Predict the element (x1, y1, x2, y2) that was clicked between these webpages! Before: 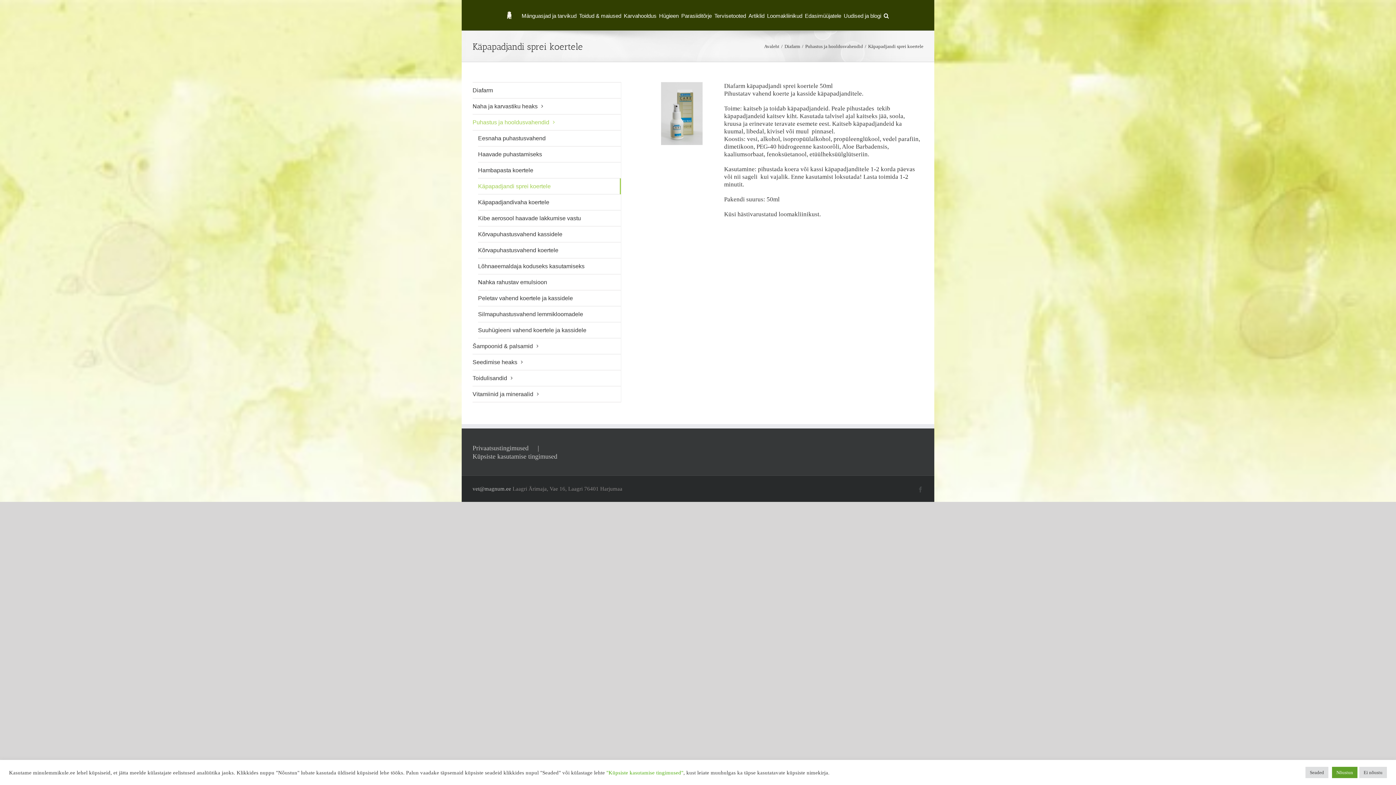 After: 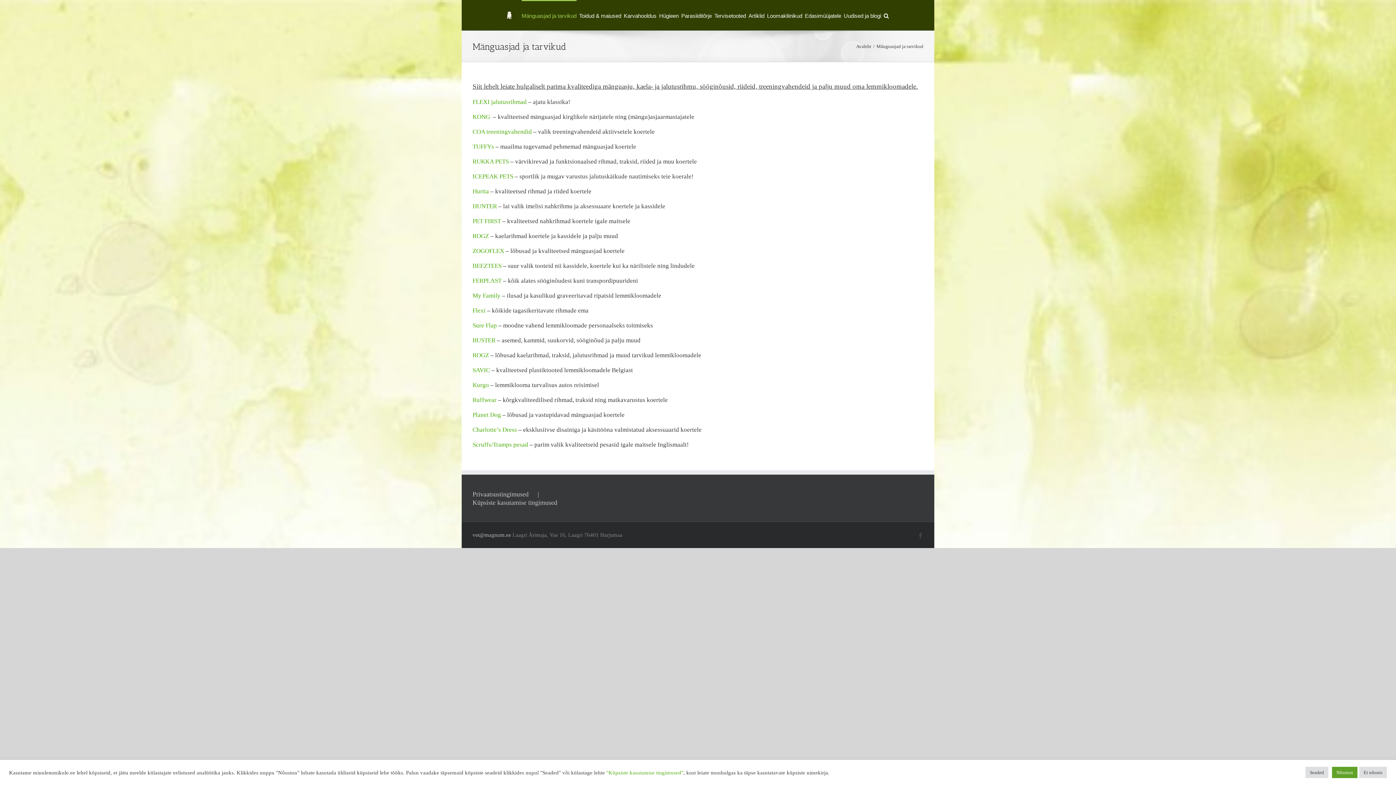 Action: label: Mänguasjad ja tarvikud bbox: (521, 0, 576, 30)